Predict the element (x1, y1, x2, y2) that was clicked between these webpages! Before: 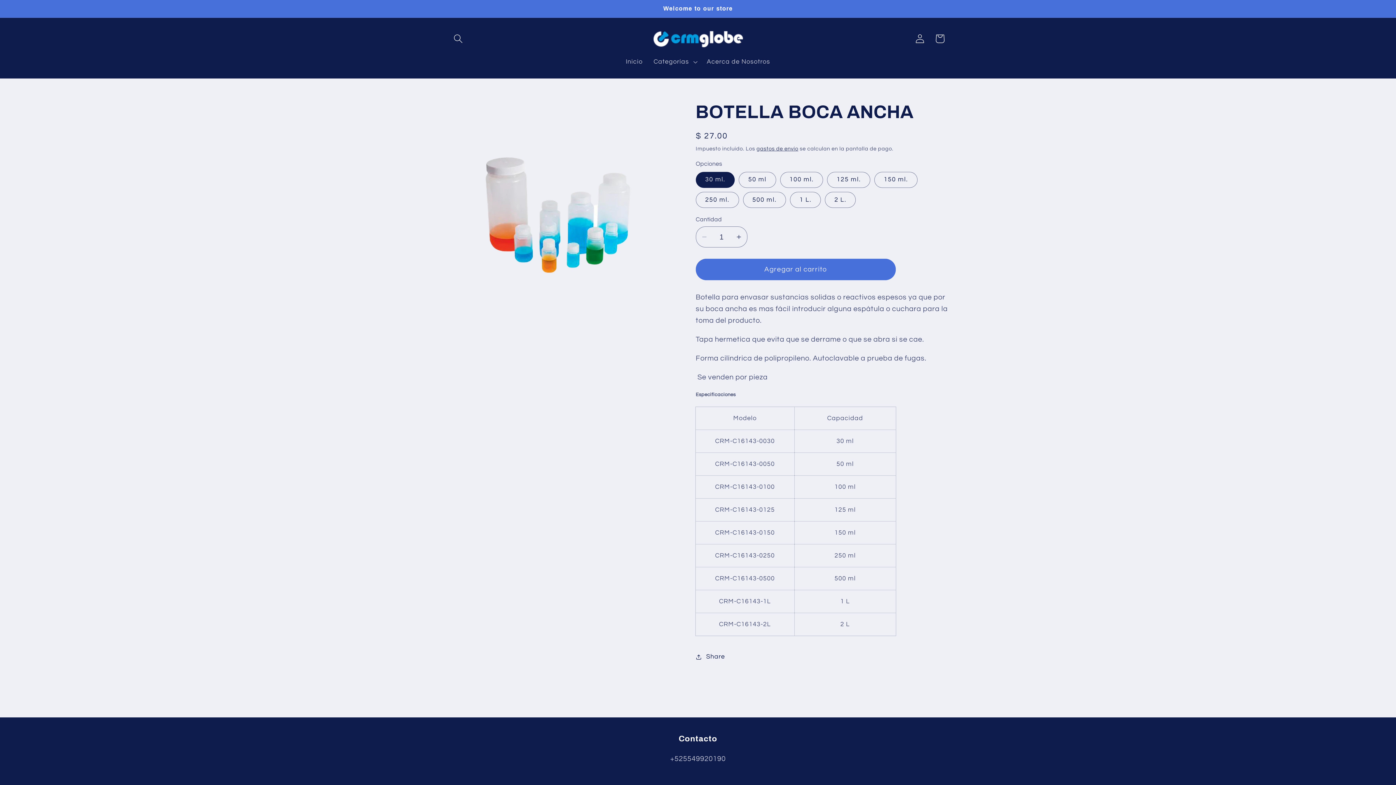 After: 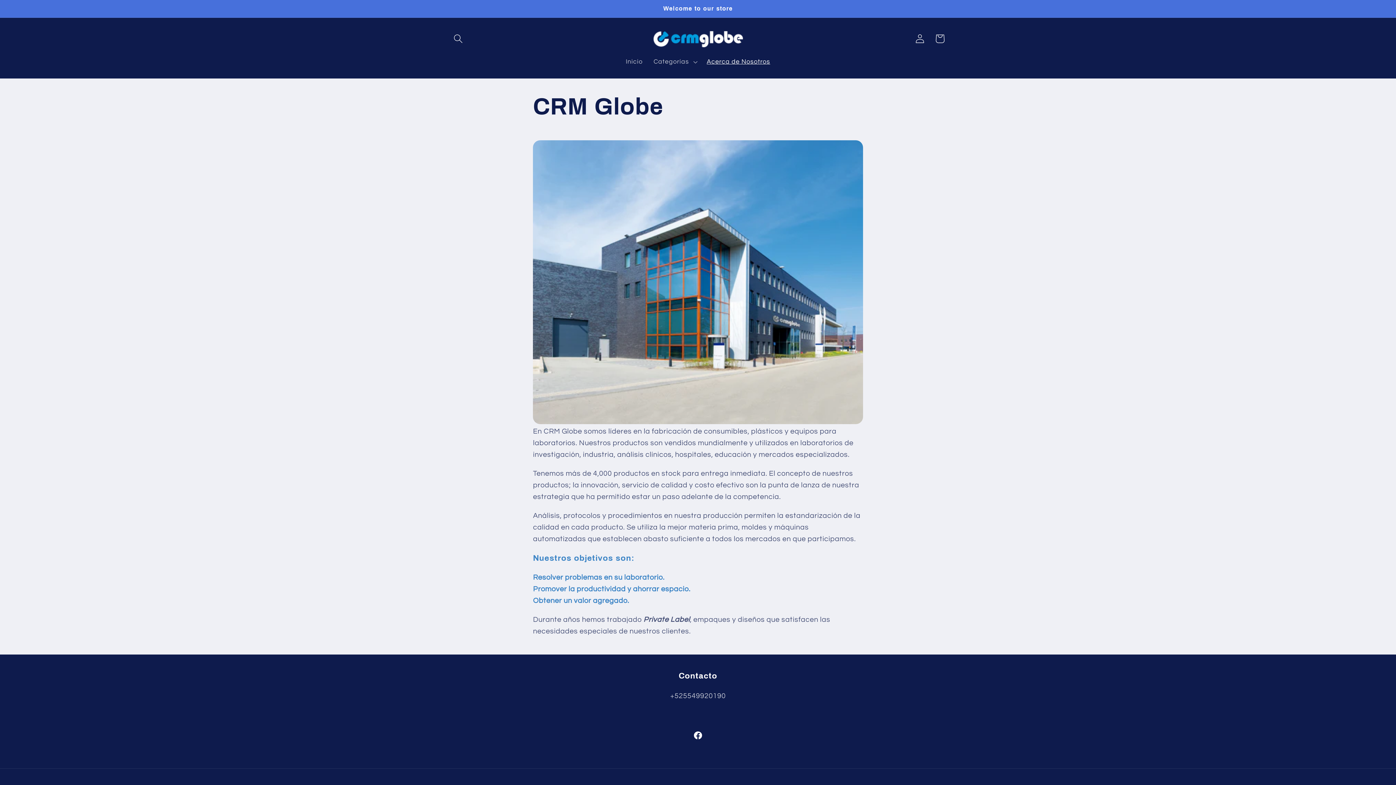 Action: label: Acerca de Nosotros bbox: (701, 52, 775, 71)